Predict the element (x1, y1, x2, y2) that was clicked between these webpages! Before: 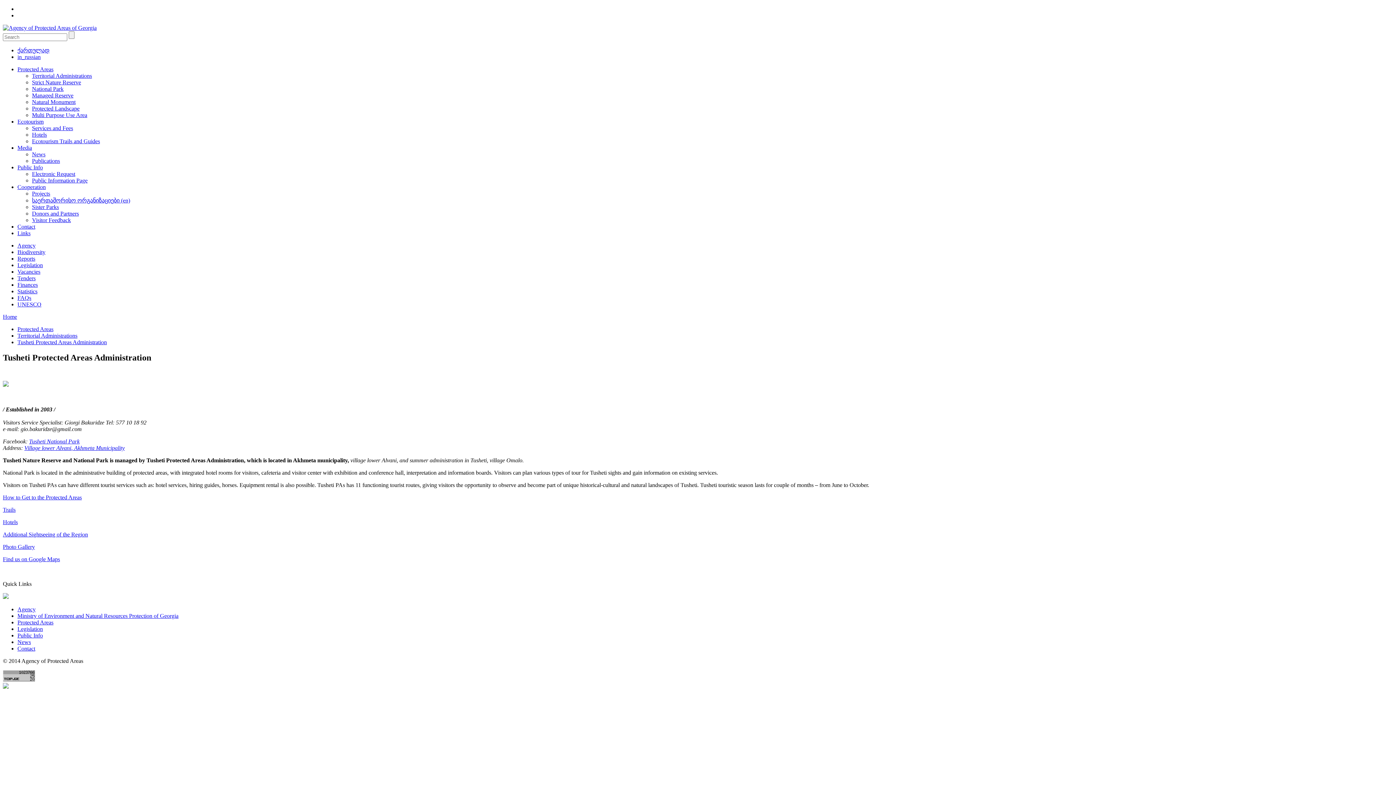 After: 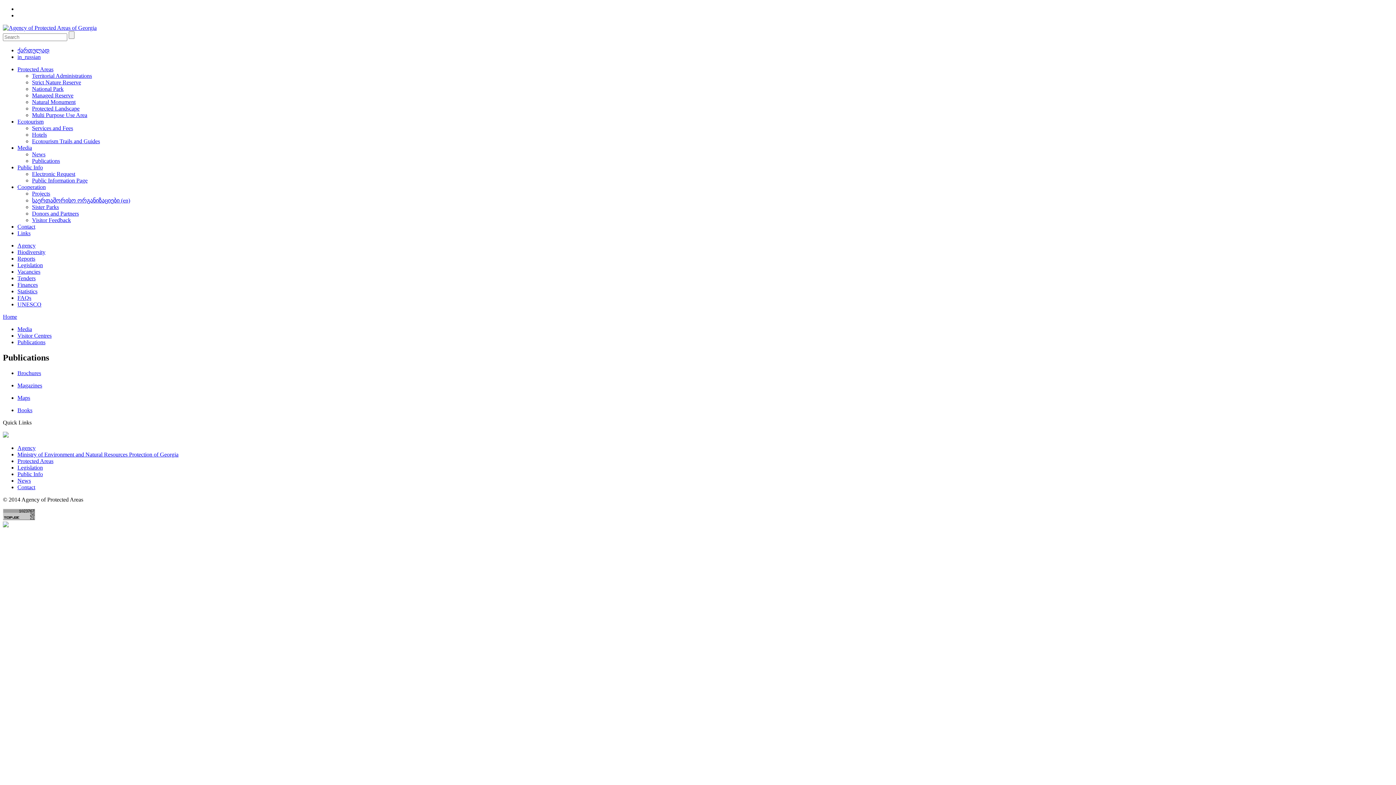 Action: label: Publications bbox: (32, 157, 60, 164)